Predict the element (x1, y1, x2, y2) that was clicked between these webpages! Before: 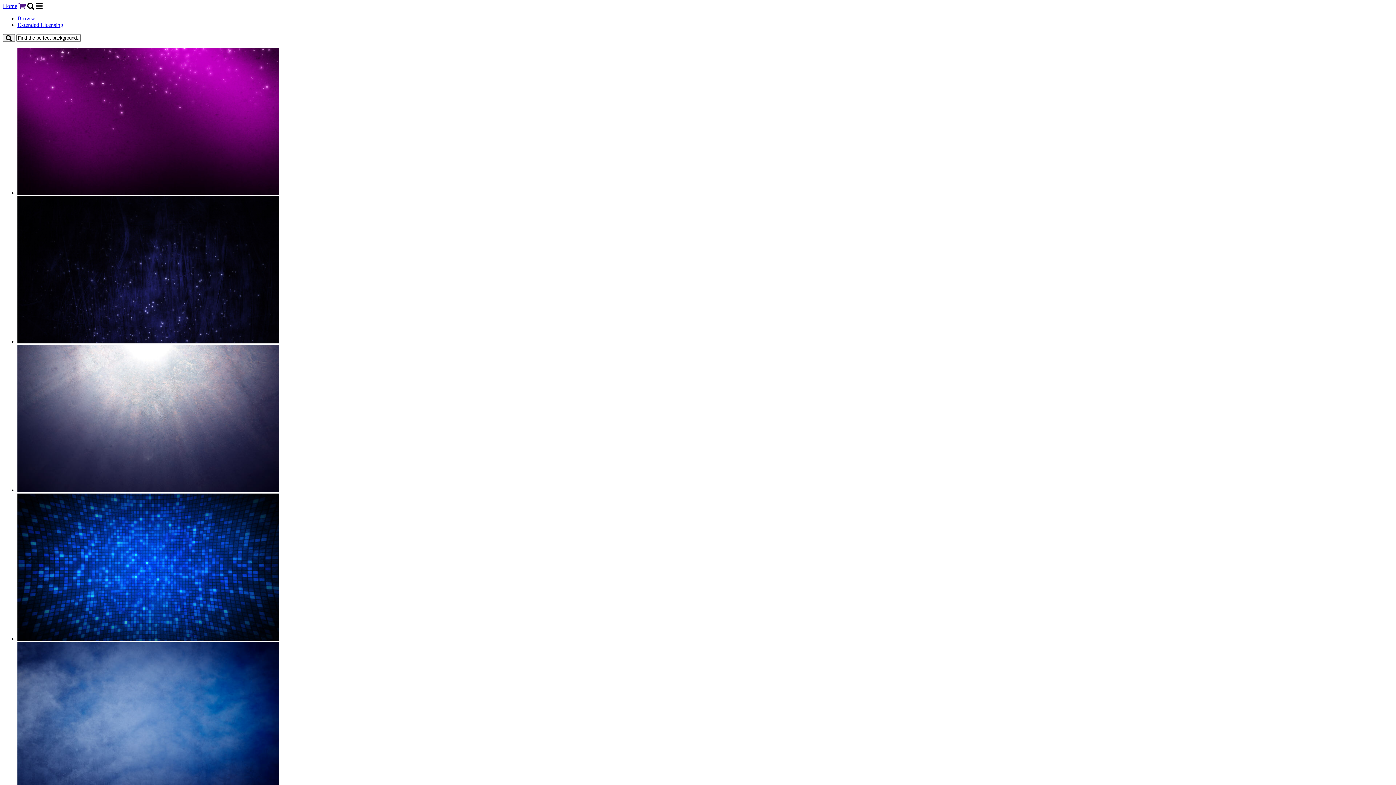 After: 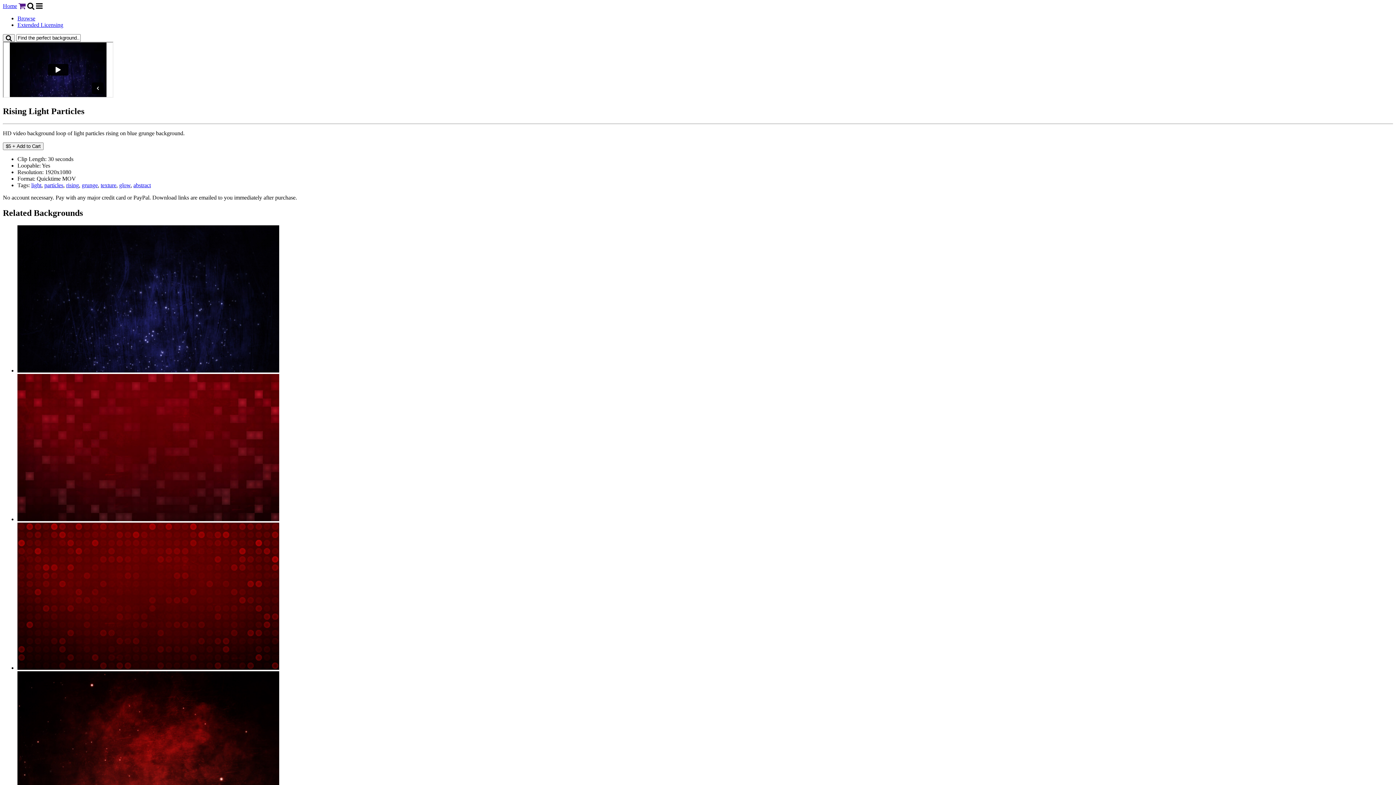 Action: bbox: (17, 338, 279, 344)